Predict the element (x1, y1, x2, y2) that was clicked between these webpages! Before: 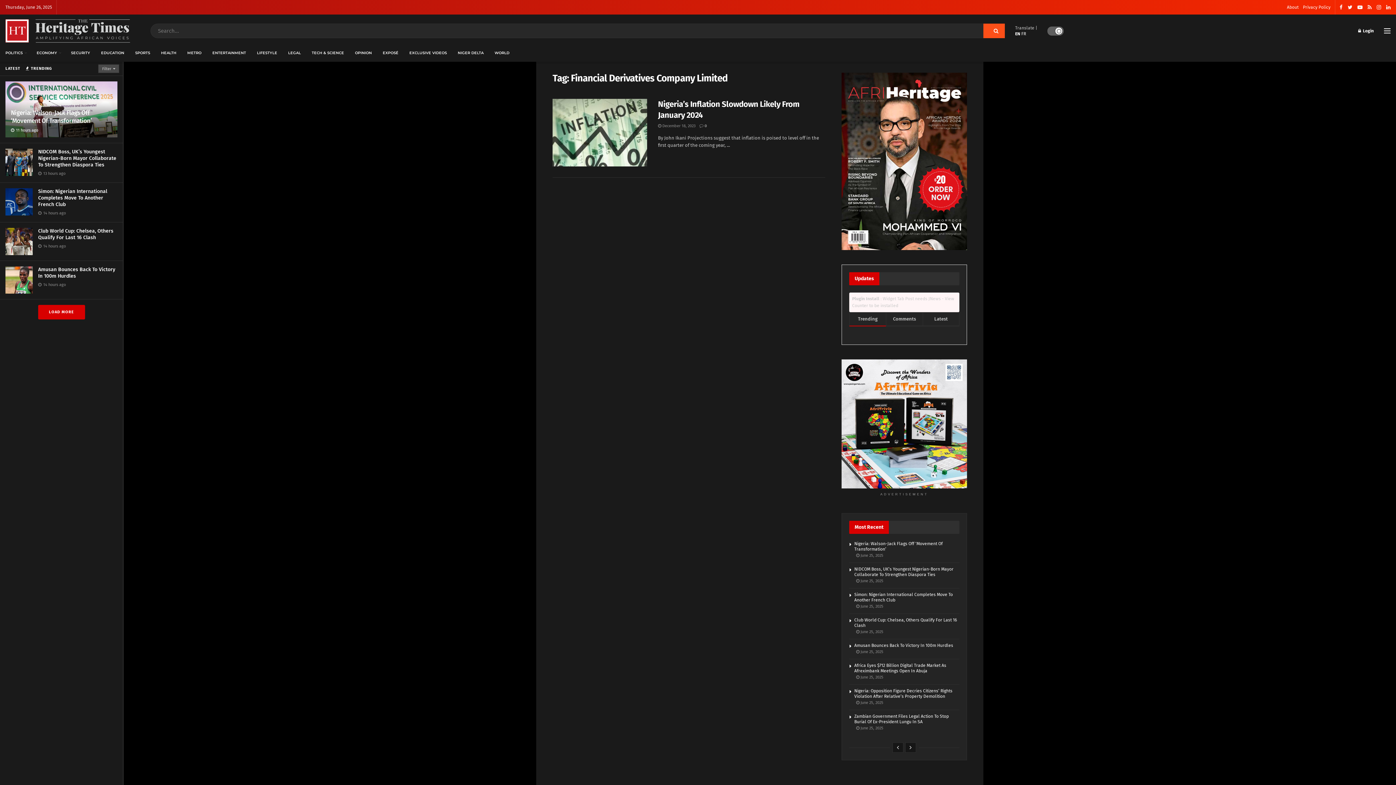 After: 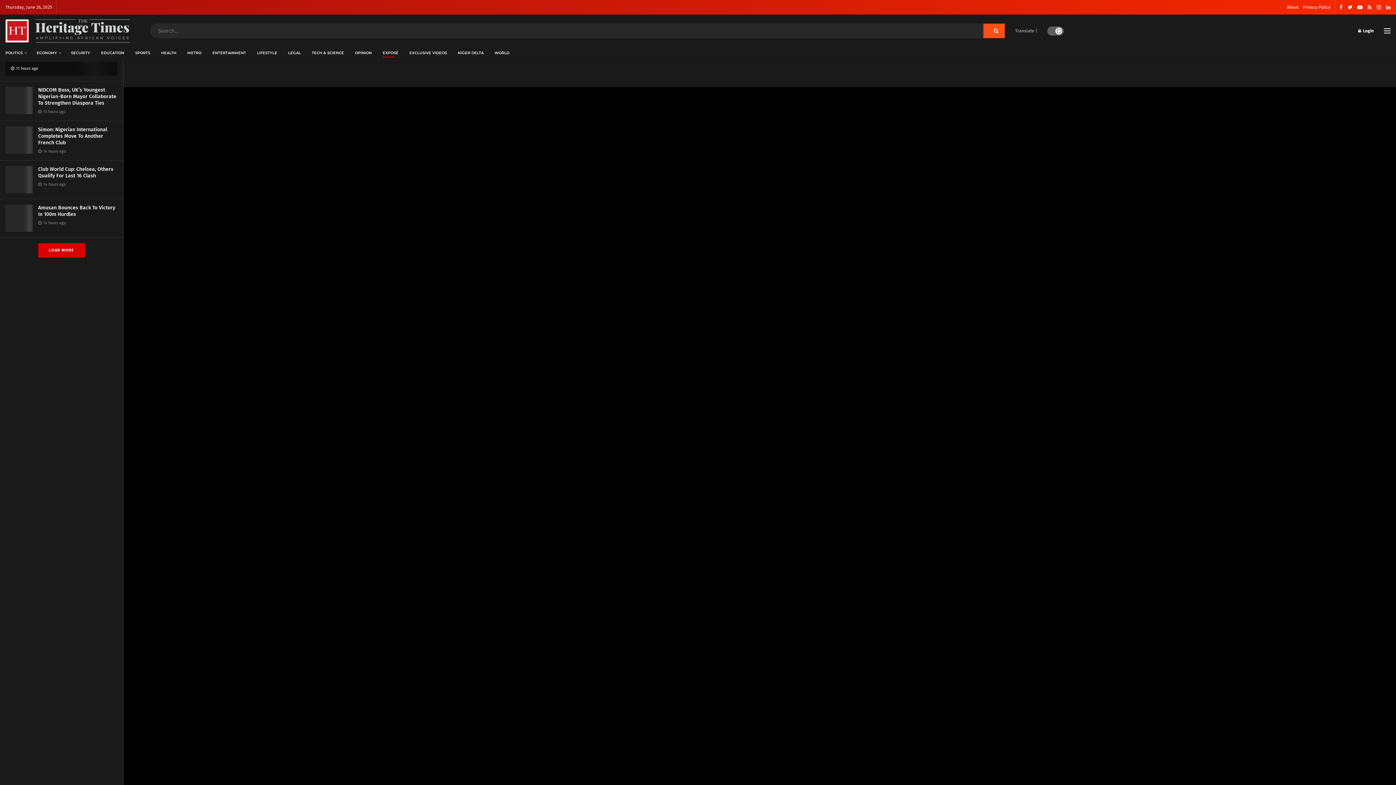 Action: label: EXPOSÉ bbox: (382, 48, 398, 57)